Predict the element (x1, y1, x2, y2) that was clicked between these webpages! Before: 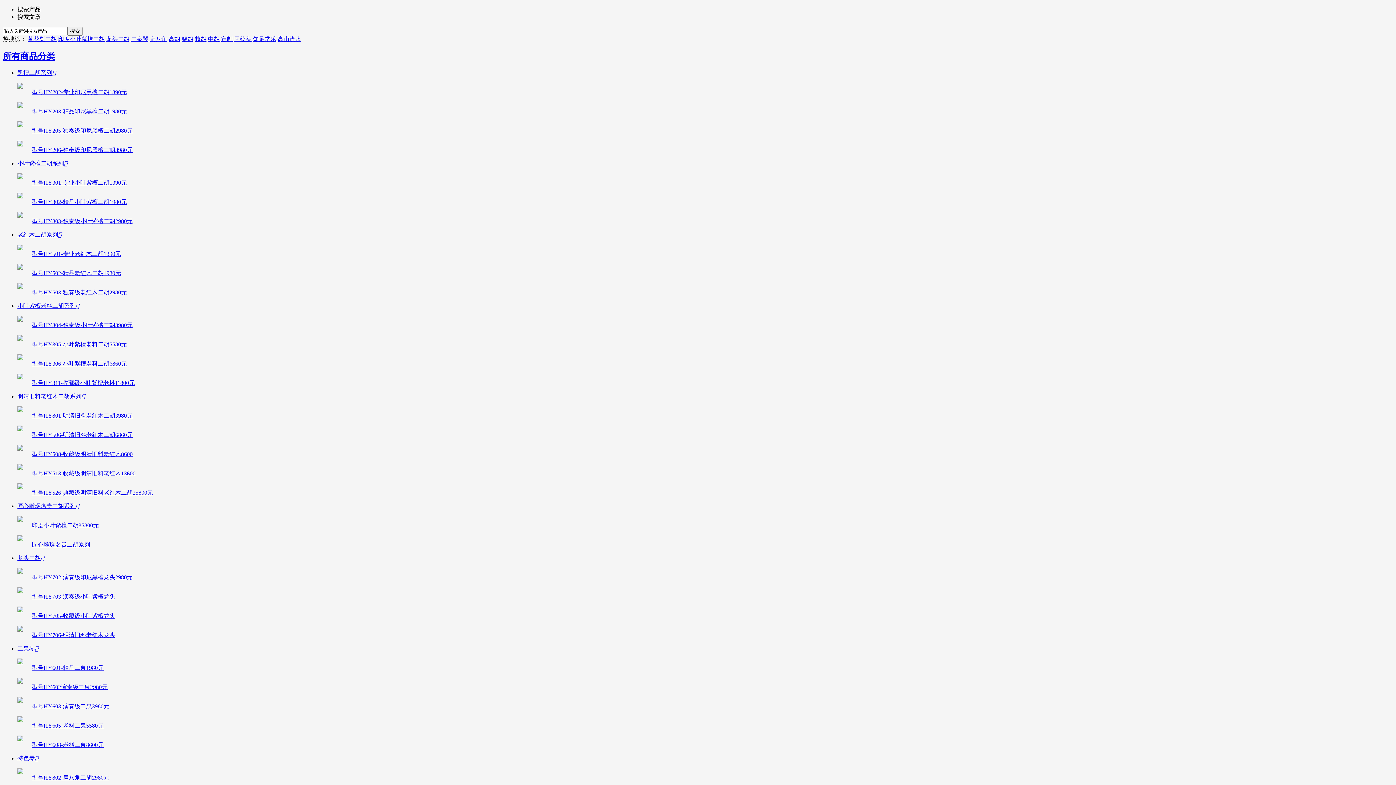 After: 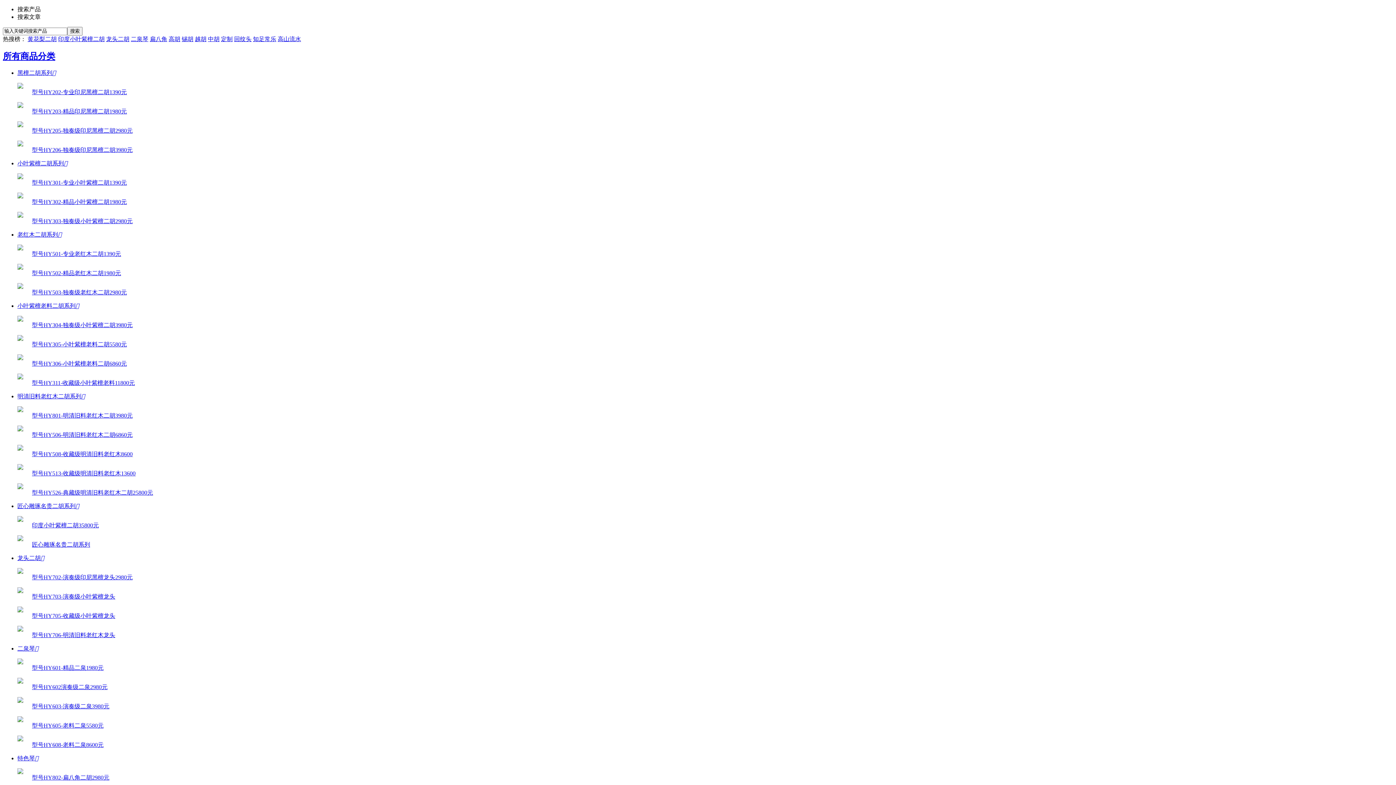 Action: label: 型号HY801-明清旧料老红木二胡3980元 bbox: (32, 412, 132, 418)